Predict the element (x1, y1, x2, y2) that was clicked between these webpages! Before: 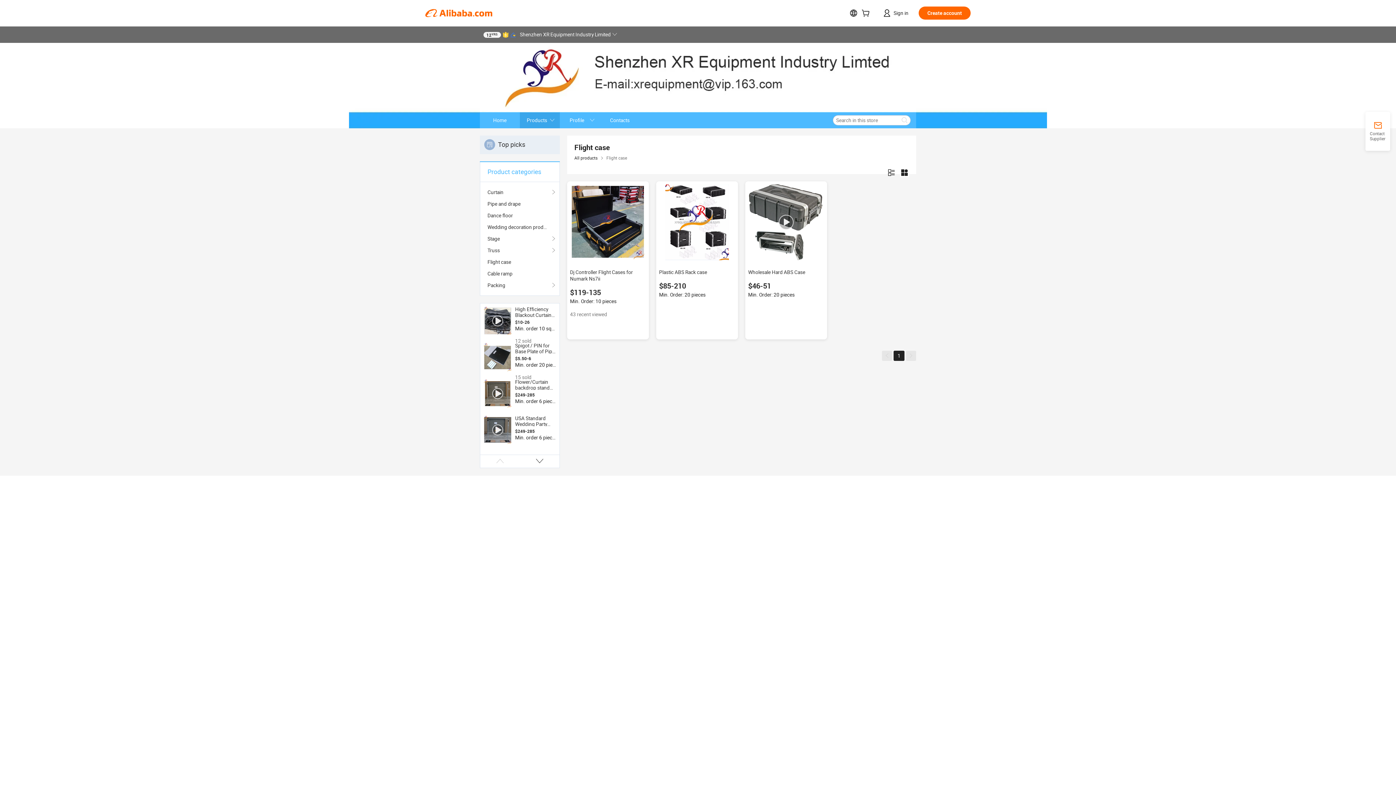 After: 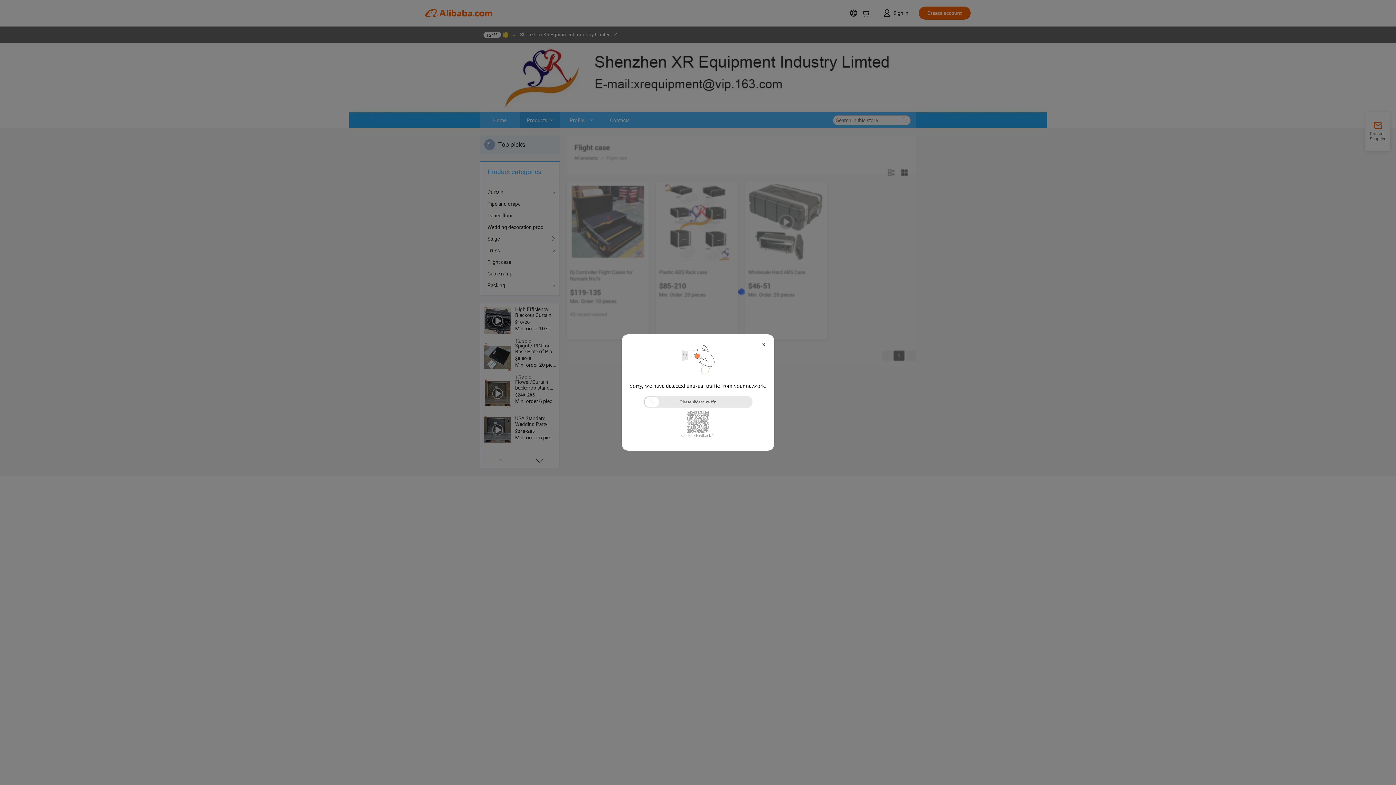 Action: bbox: (487, 209, 552, 221) label: Dance floor